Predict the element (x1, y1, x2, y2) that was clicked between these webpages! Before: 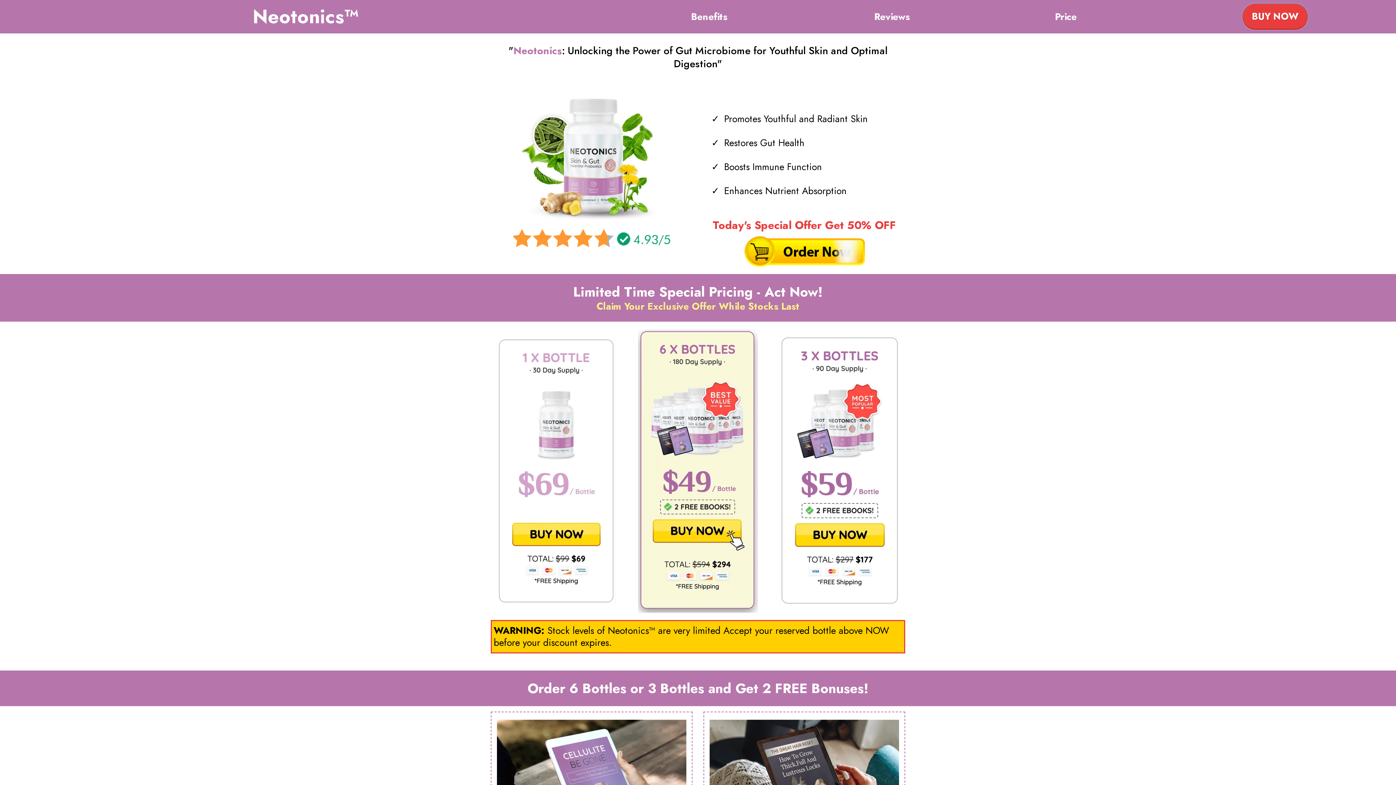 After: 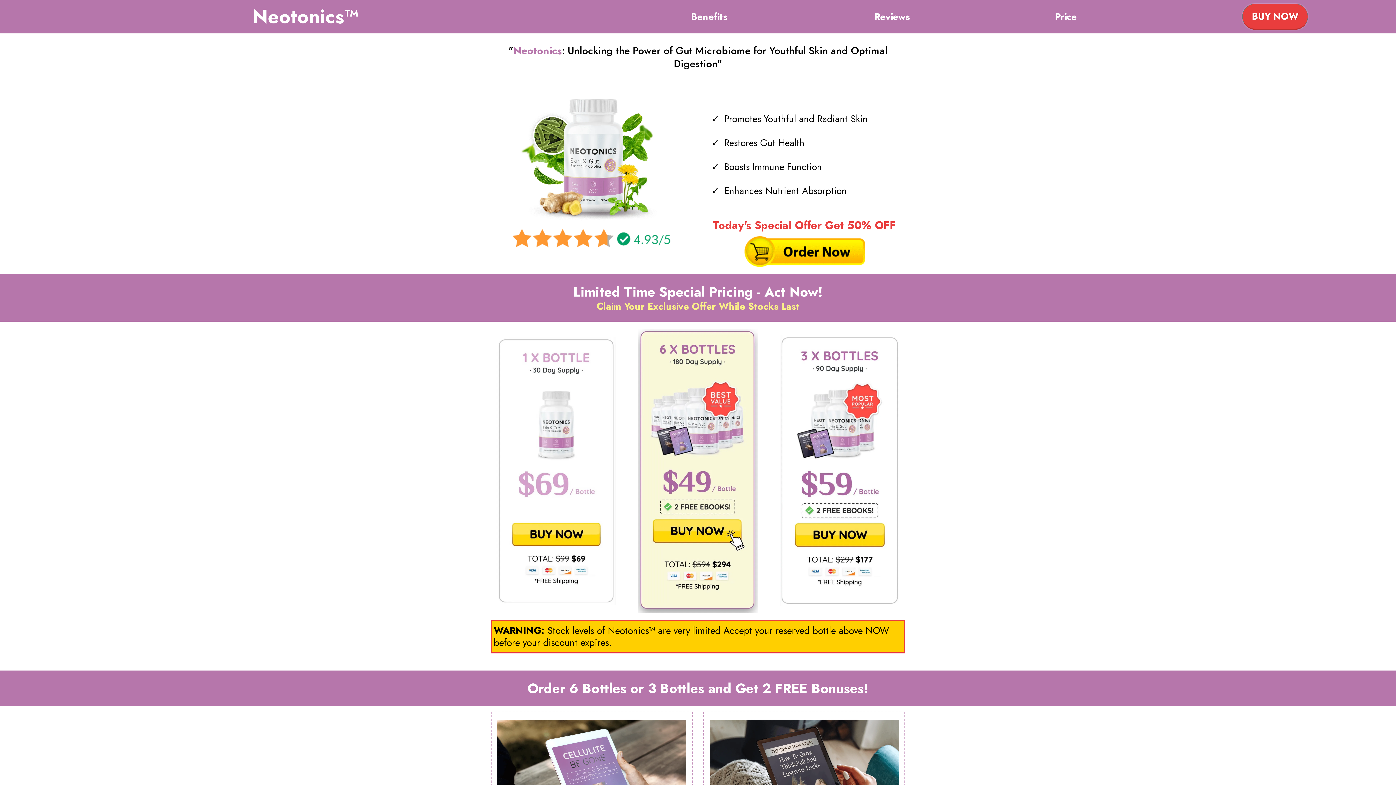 Action: label: https://a1305c9hfj701ld9njzft6je2y.hop.clickbank.net/?tid=u bbox: (638, 467, 758, 473)